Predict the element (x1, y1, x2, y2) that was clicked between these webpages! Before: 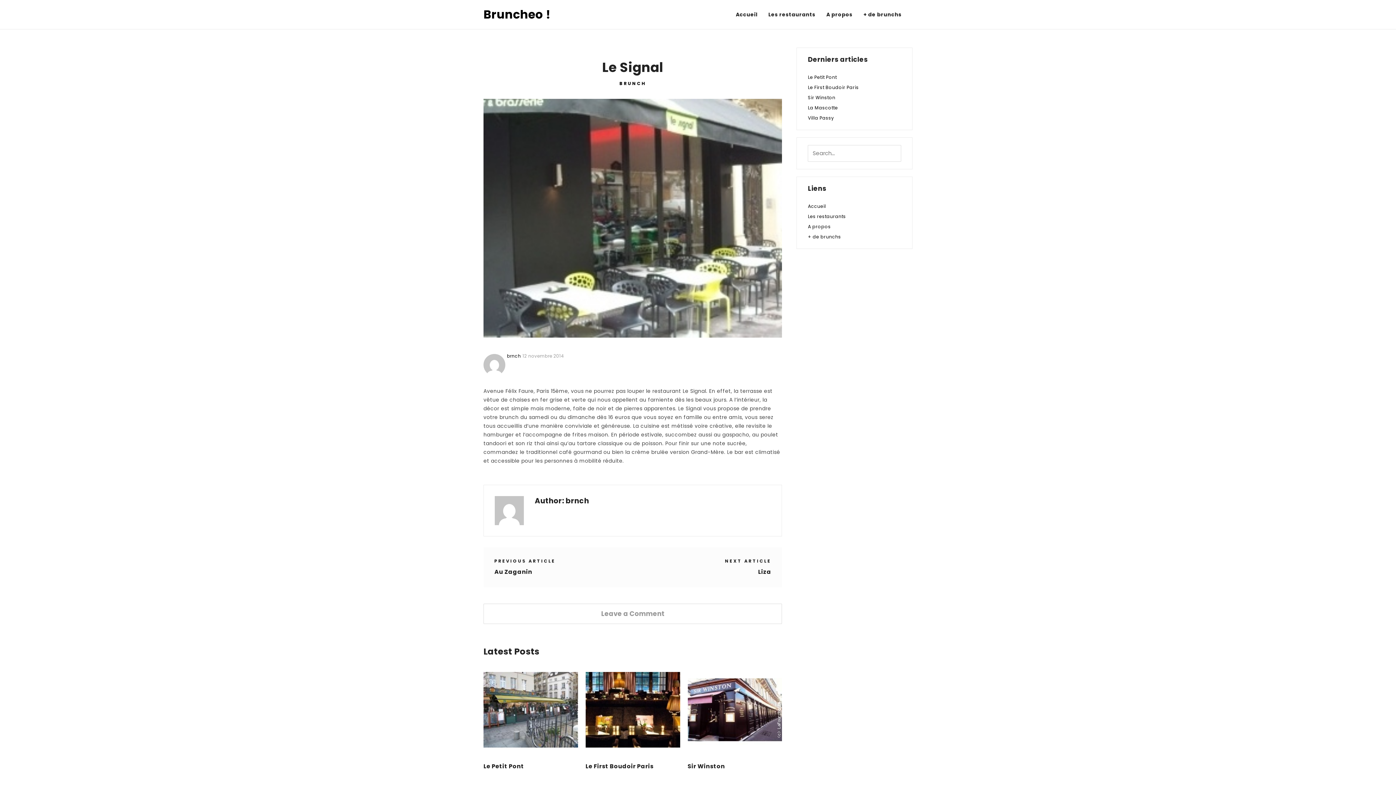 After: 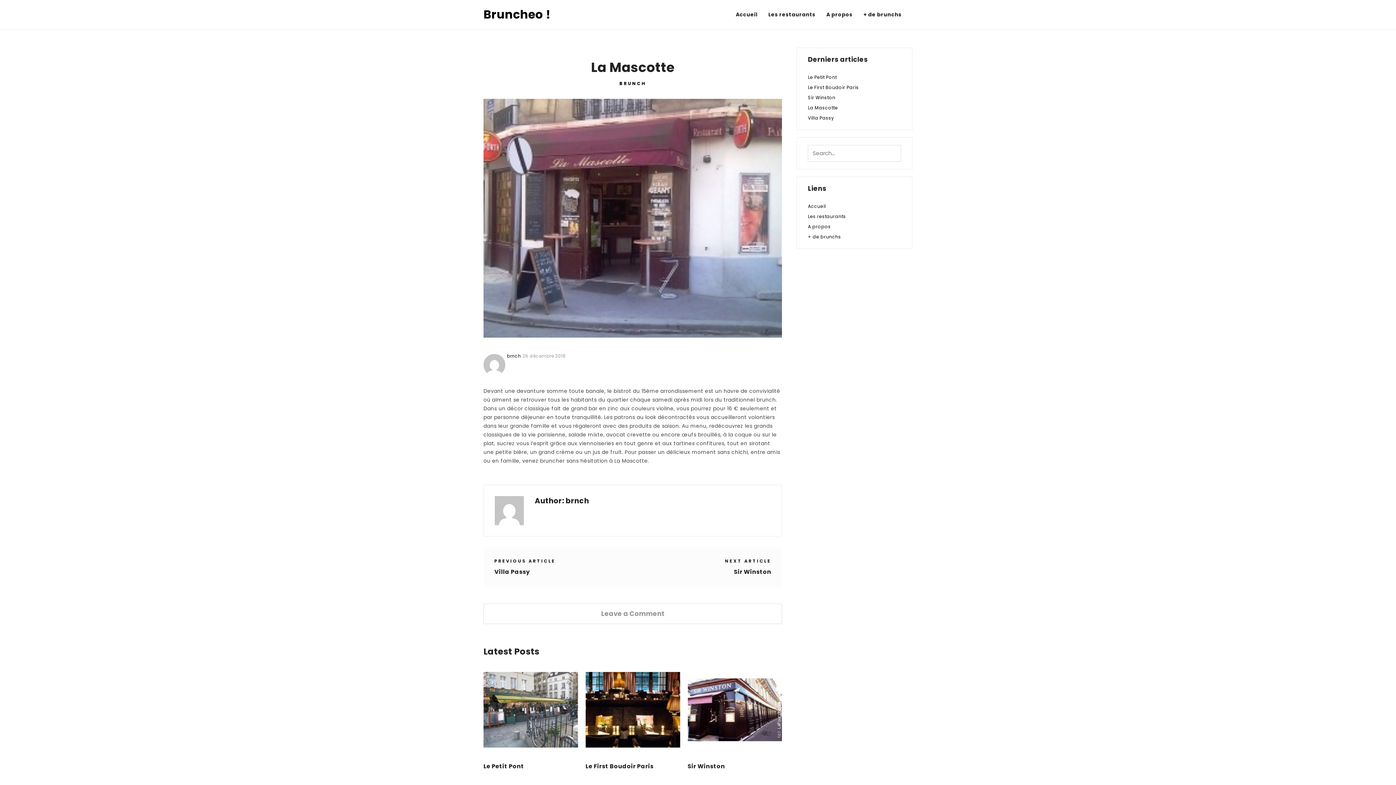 Action: bbox: (808, 104, 838, 110) label: La Mascotte